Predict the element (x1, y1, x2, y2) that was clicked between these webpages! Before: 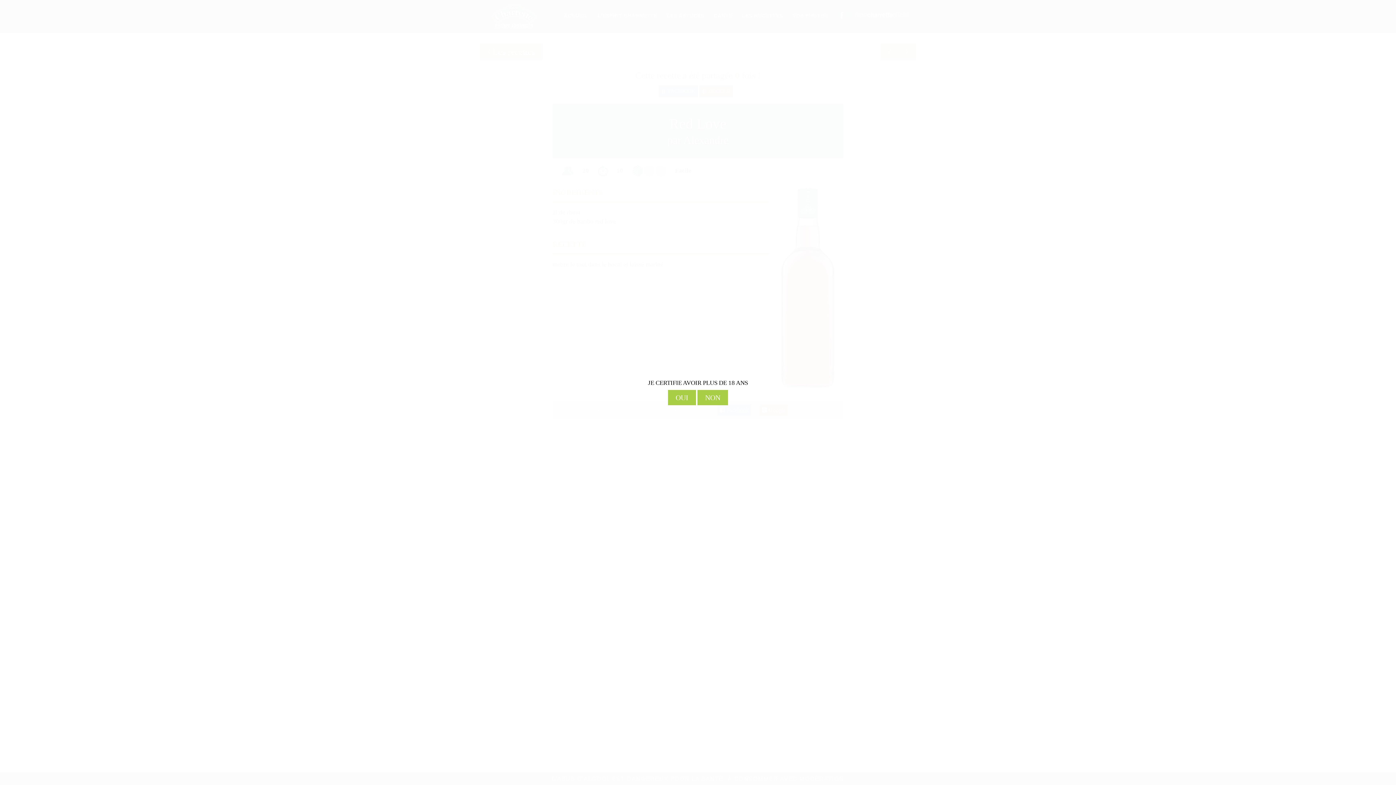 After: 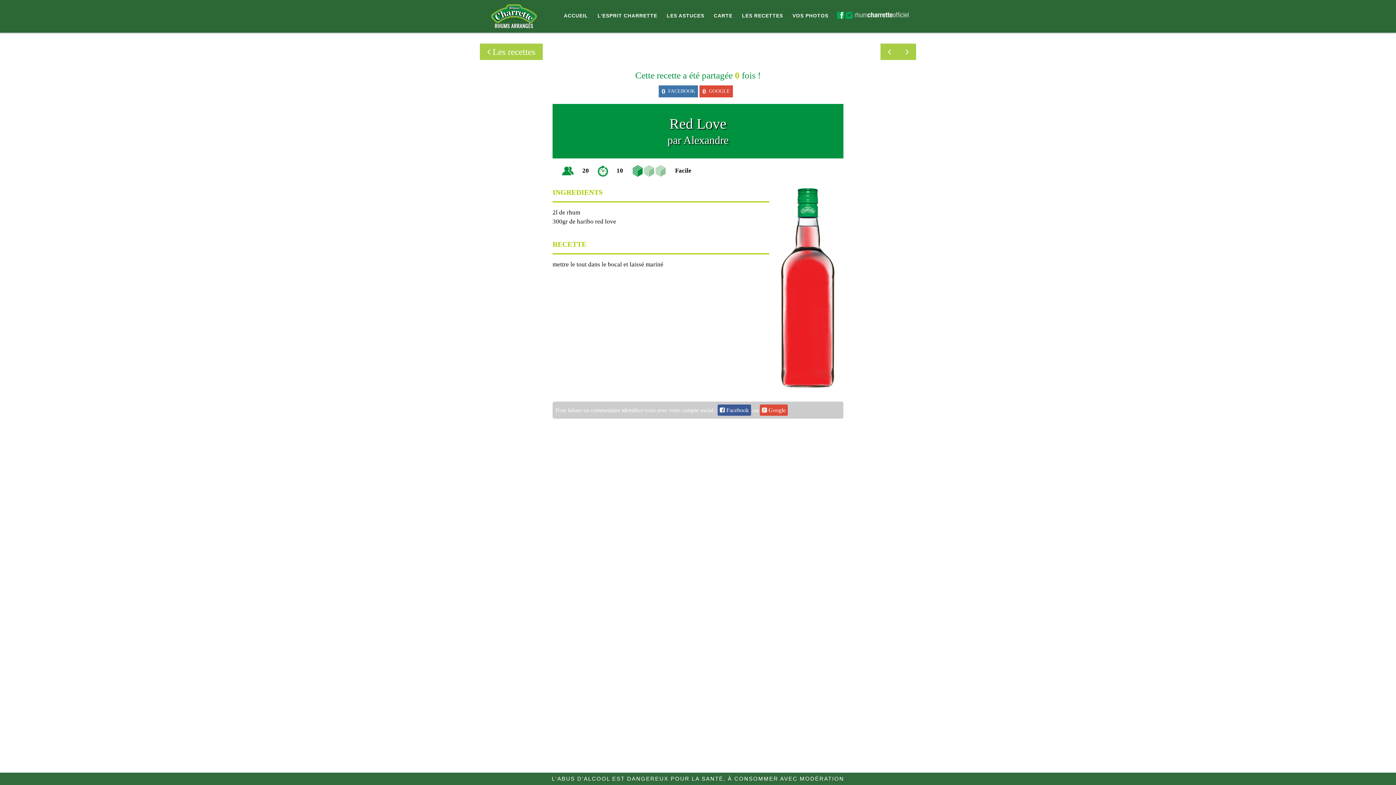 Action: label: OUI bbox: (668, 390, 696, 405)